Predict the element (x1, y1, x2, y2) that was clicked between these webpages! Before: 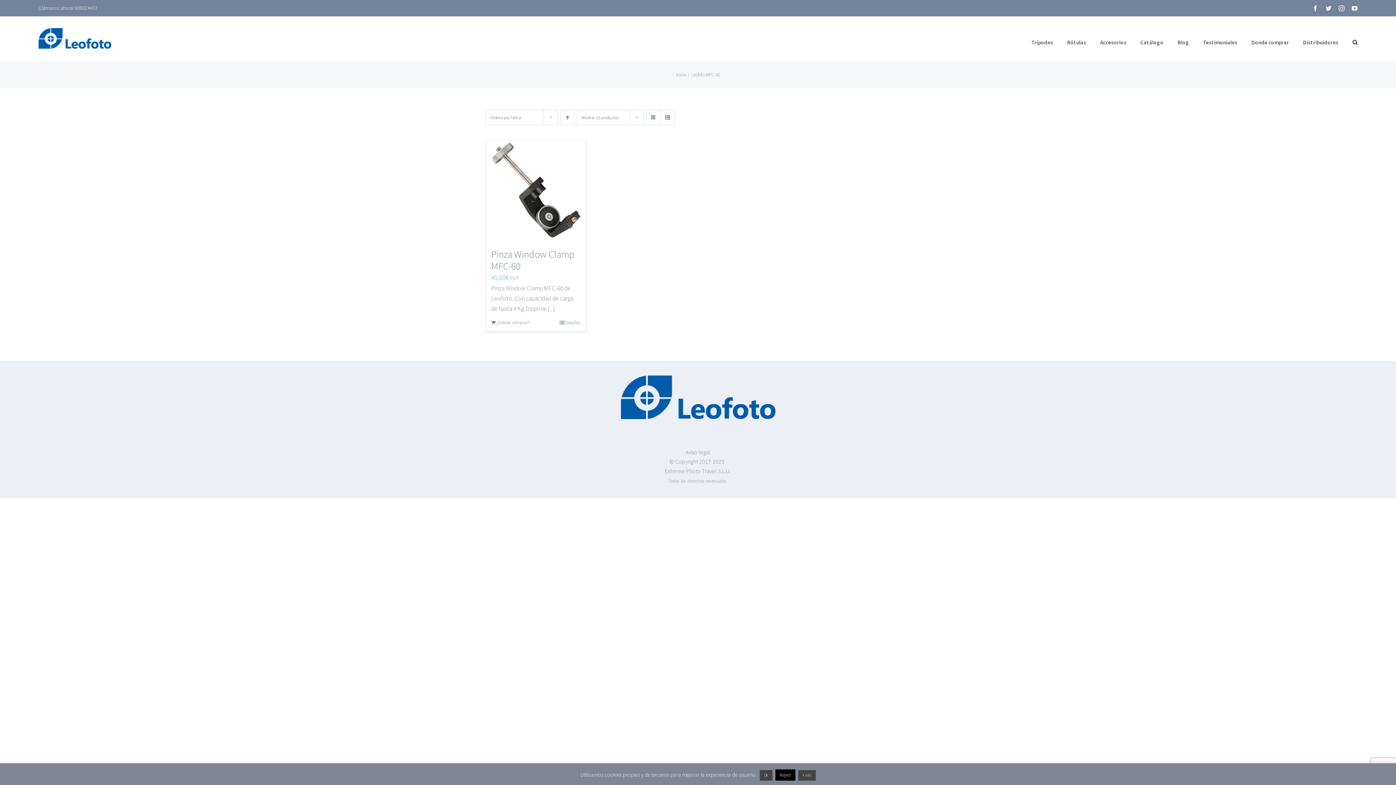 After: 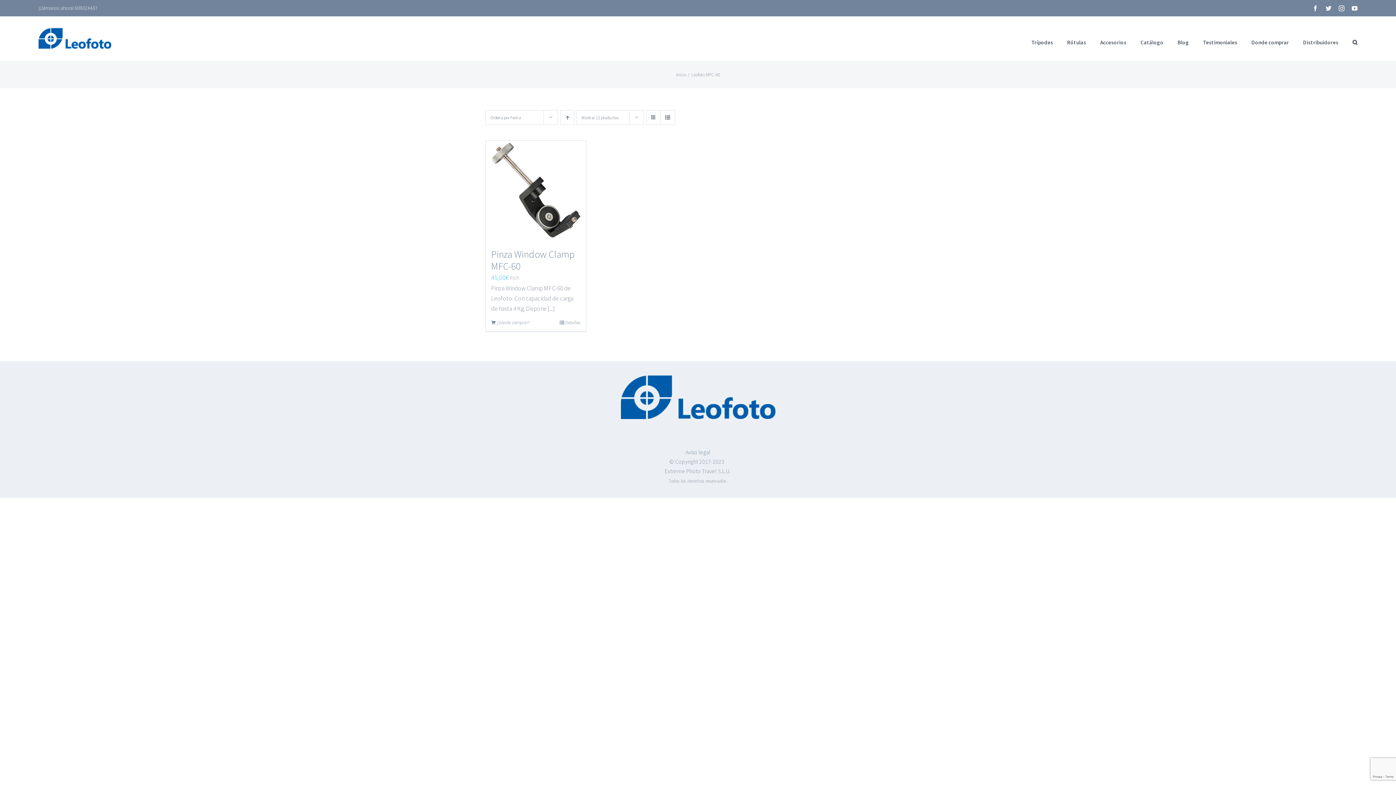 Action: label: Ok bbox: (759, 770, 772, 781)